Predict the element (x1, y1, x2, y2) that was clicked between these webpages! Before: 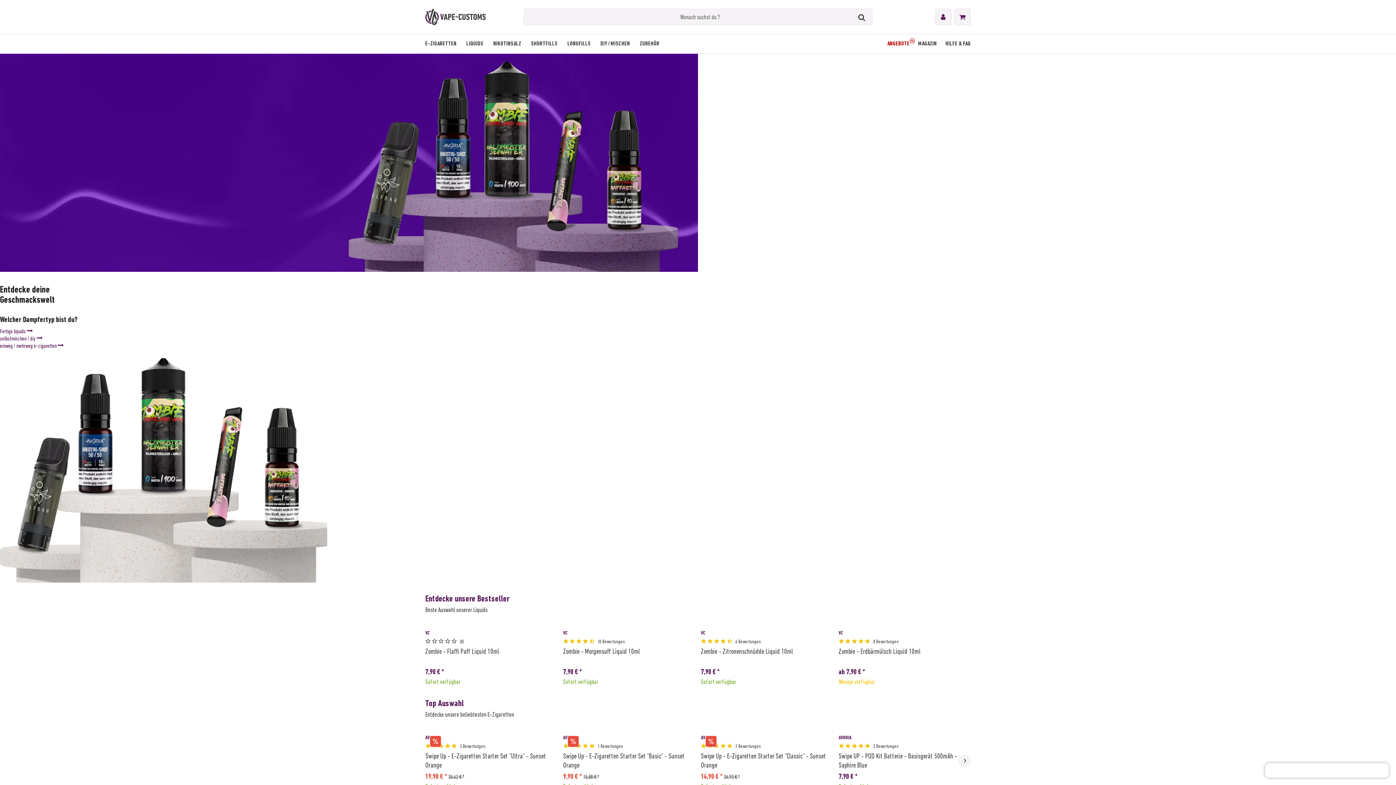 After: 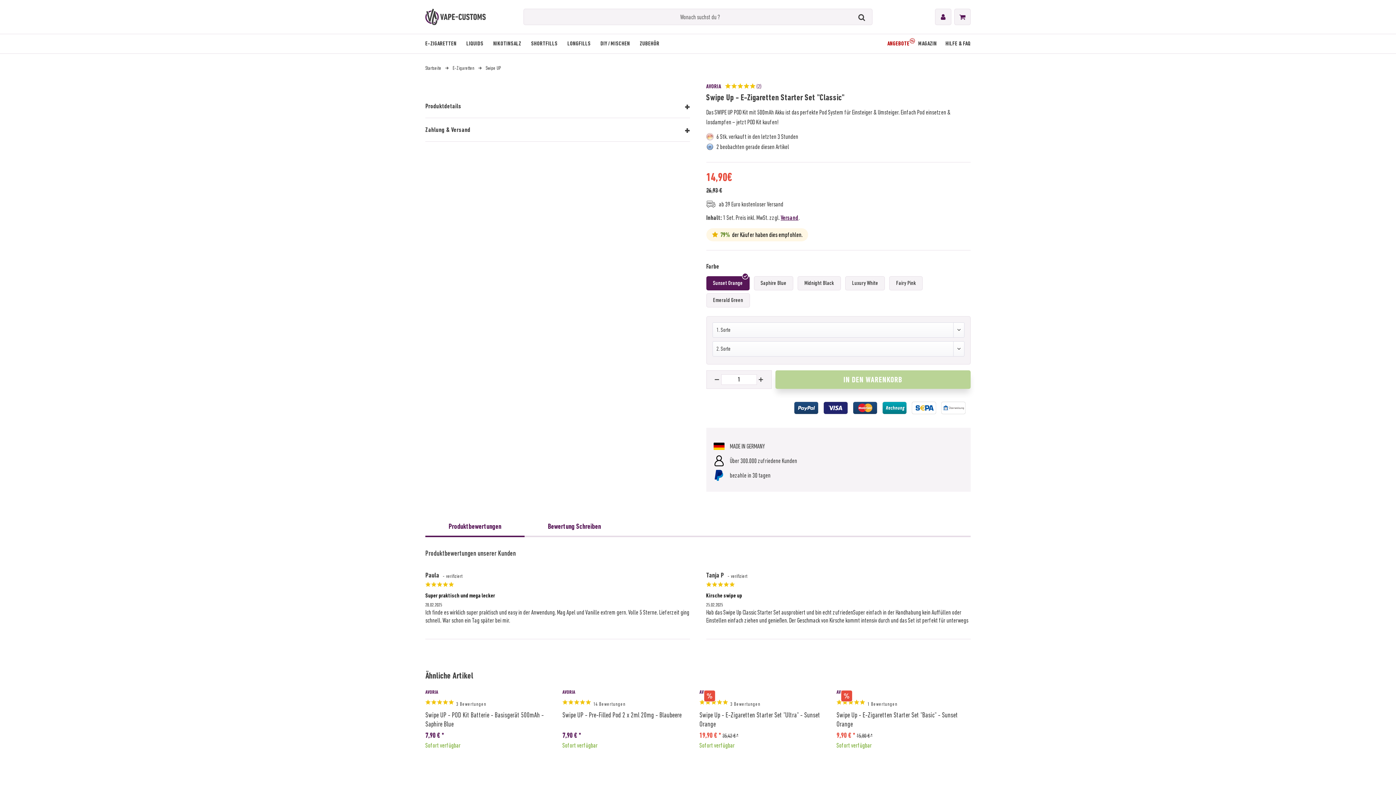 Action: label: Swipe Up - E-Zigaretten Starter Set "Classic" - Sunset Orange bbox: (701, 752, 833, 769)